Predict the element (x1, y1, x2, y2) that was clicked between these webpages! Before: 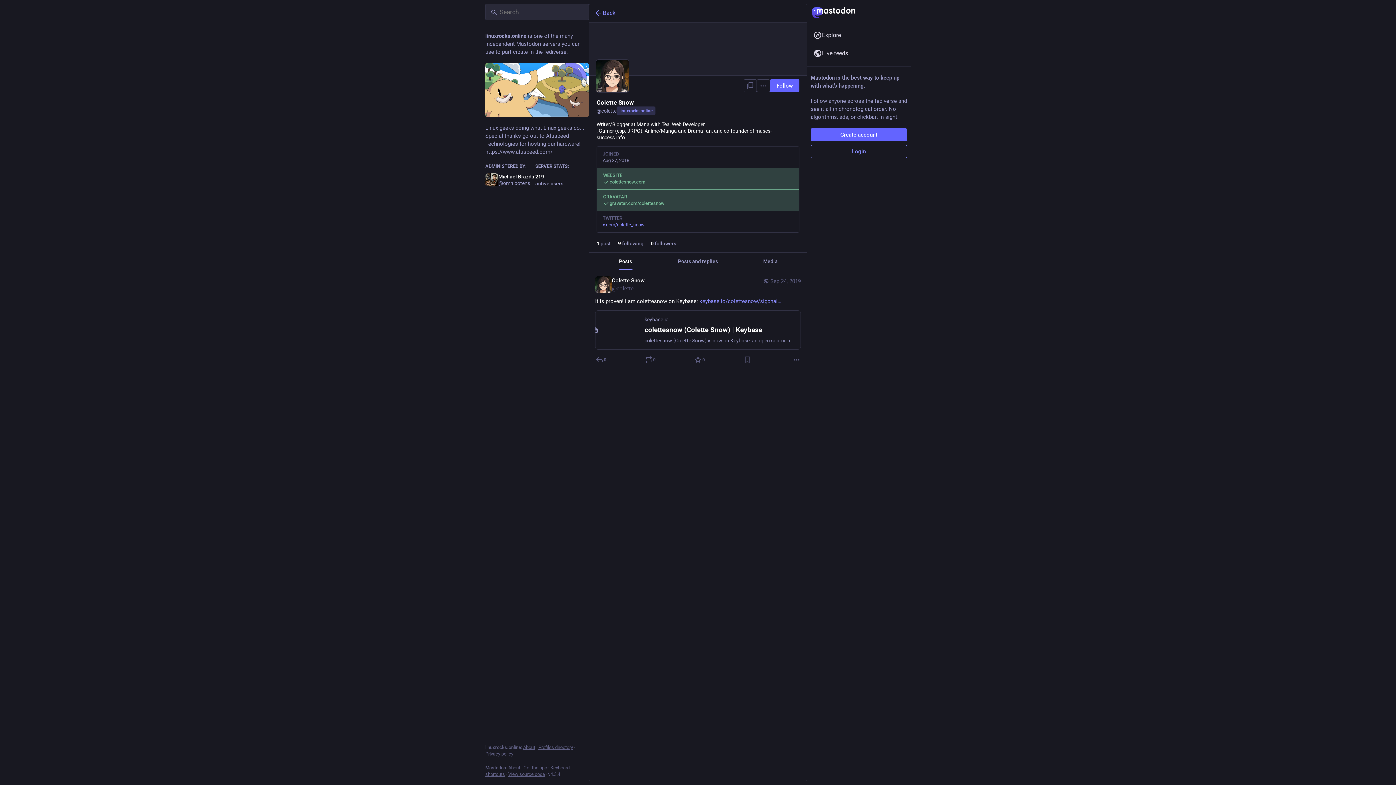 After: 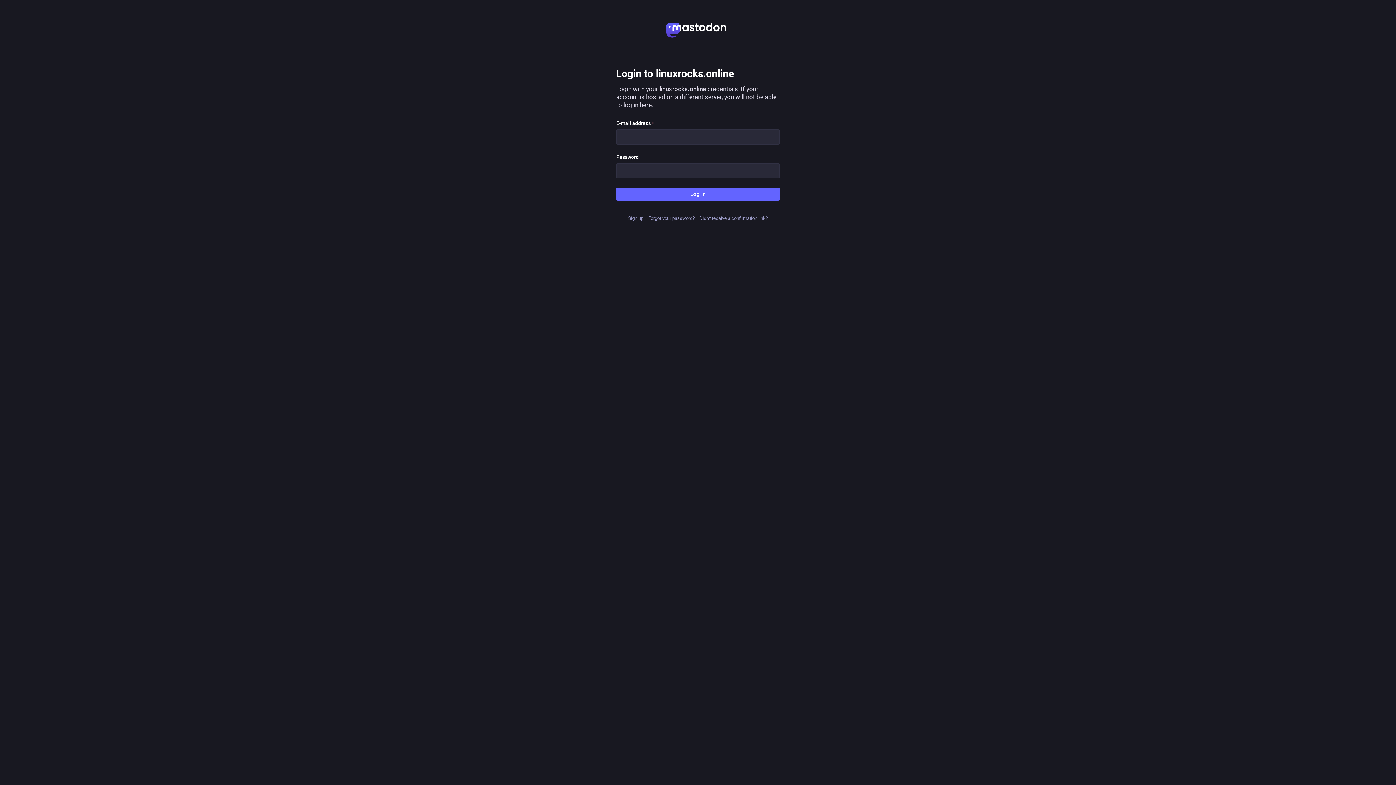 Action: label: Login bbox: (810, 145, 907, 158)